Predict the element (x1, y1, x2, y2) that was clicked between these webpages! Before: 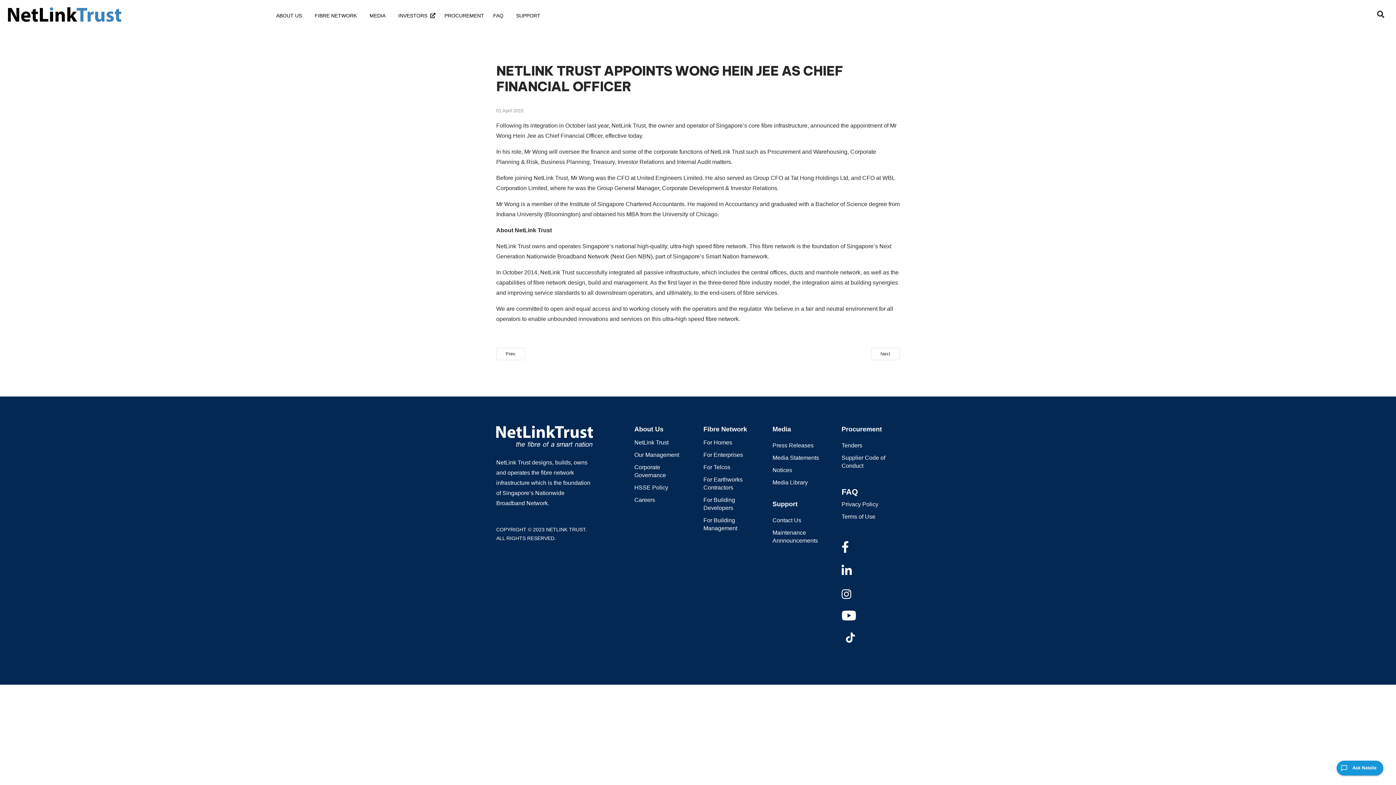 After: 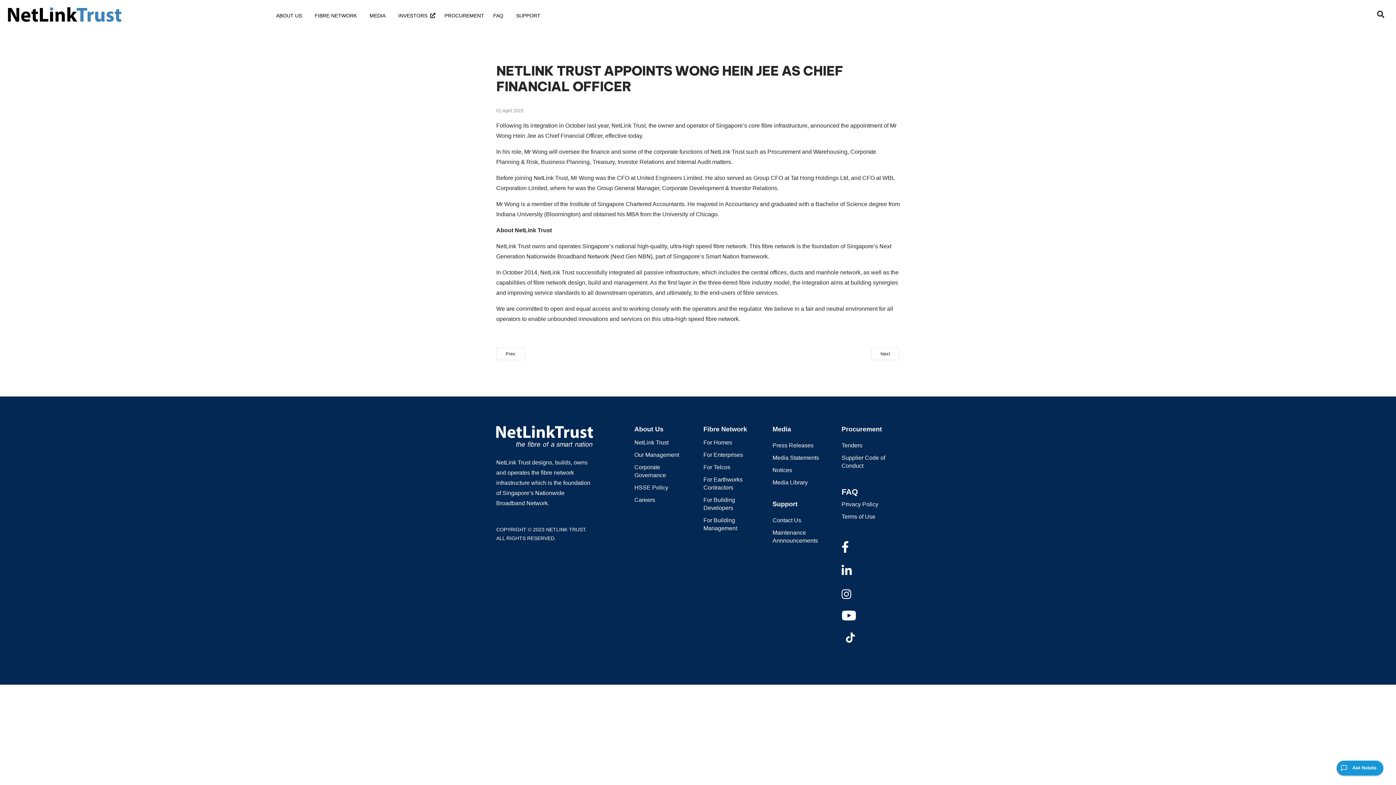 Action: bbox: (841, 593, 851, 599)